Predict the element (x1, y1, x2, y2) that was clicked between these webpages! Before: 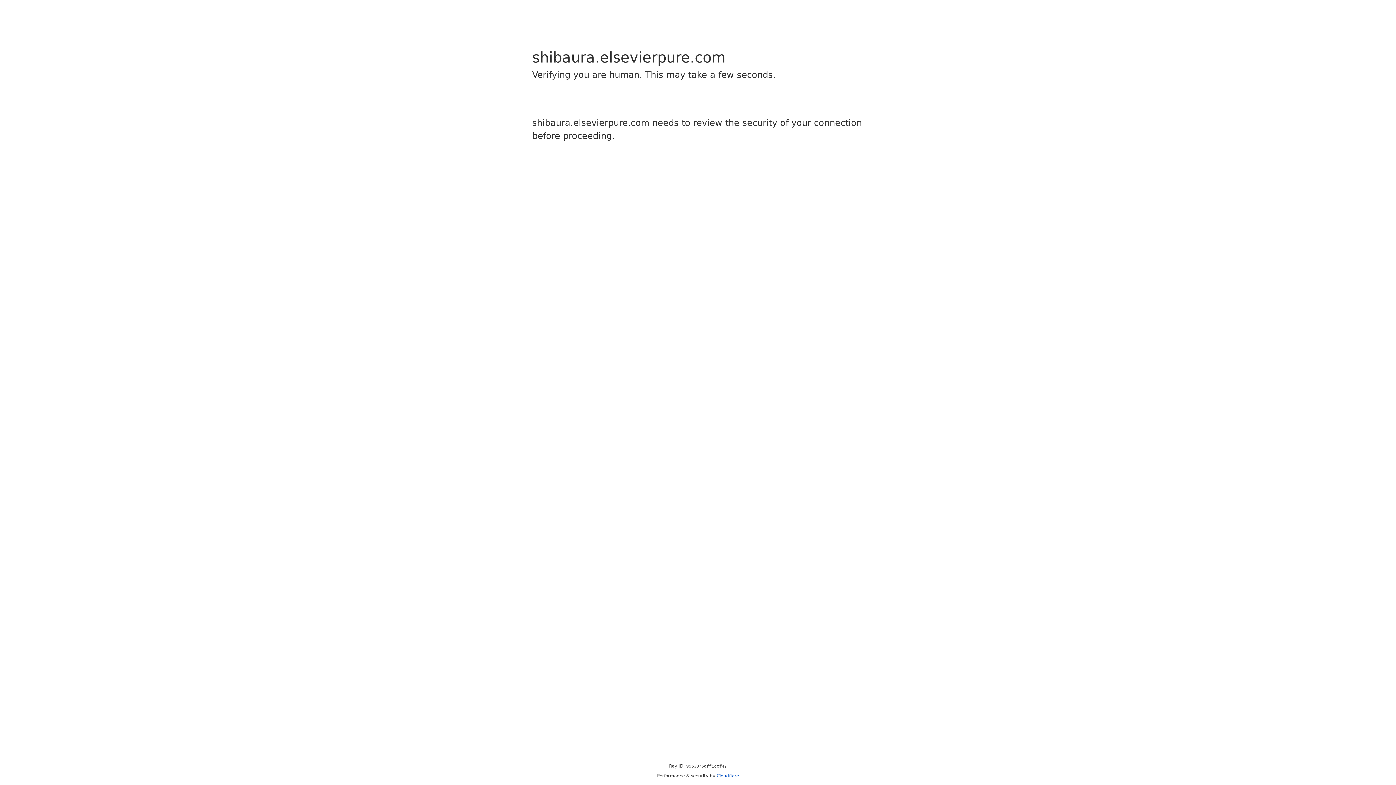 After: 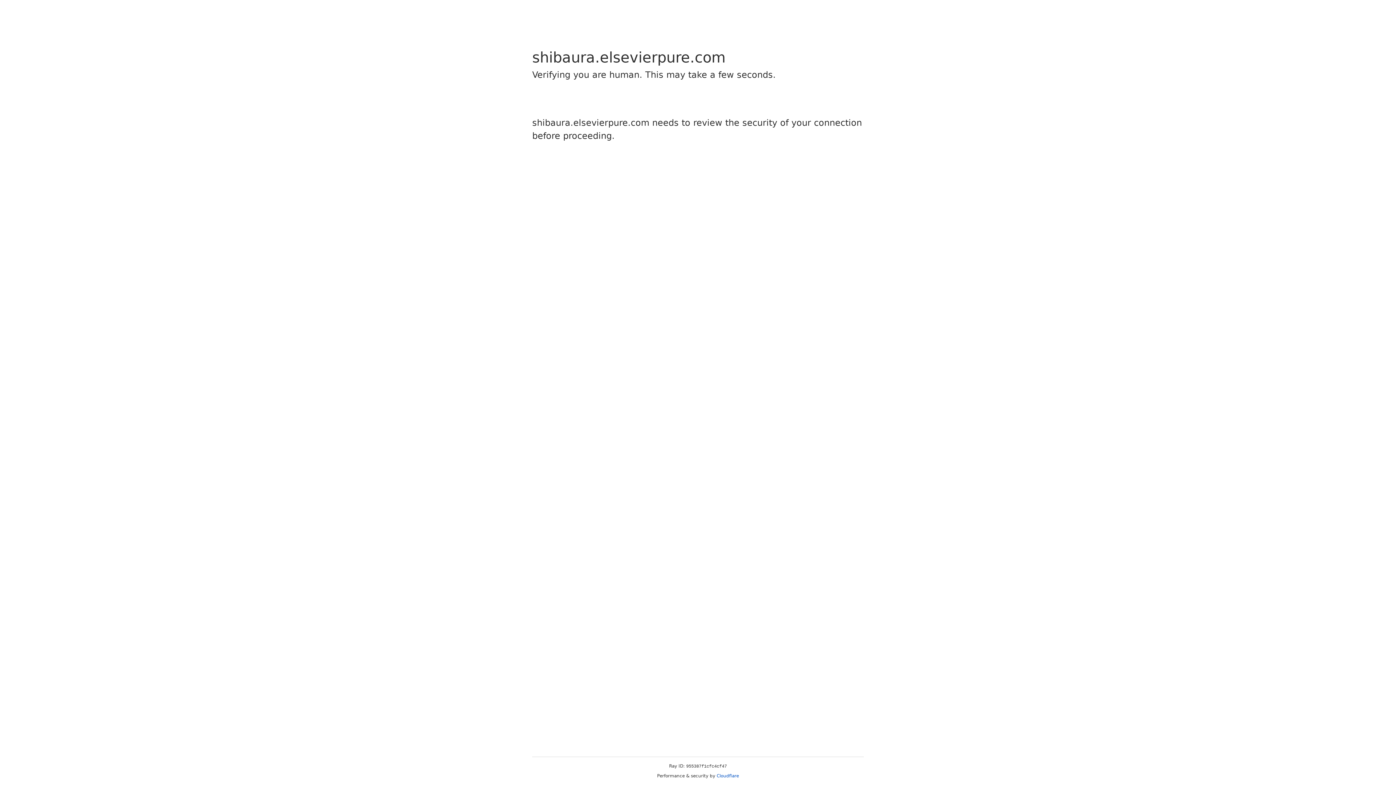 Action: label: Cloudflare bbox: (716, 773, 739, 778)